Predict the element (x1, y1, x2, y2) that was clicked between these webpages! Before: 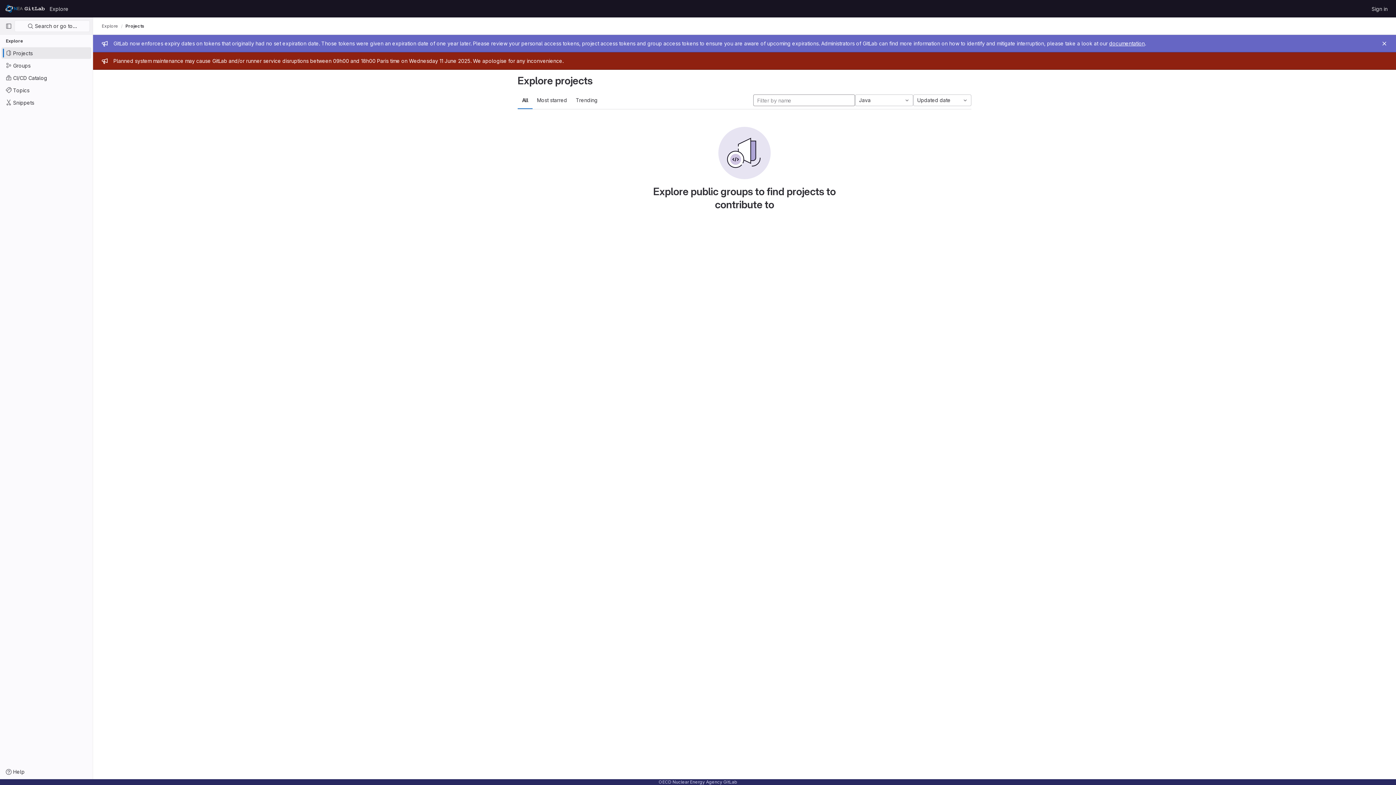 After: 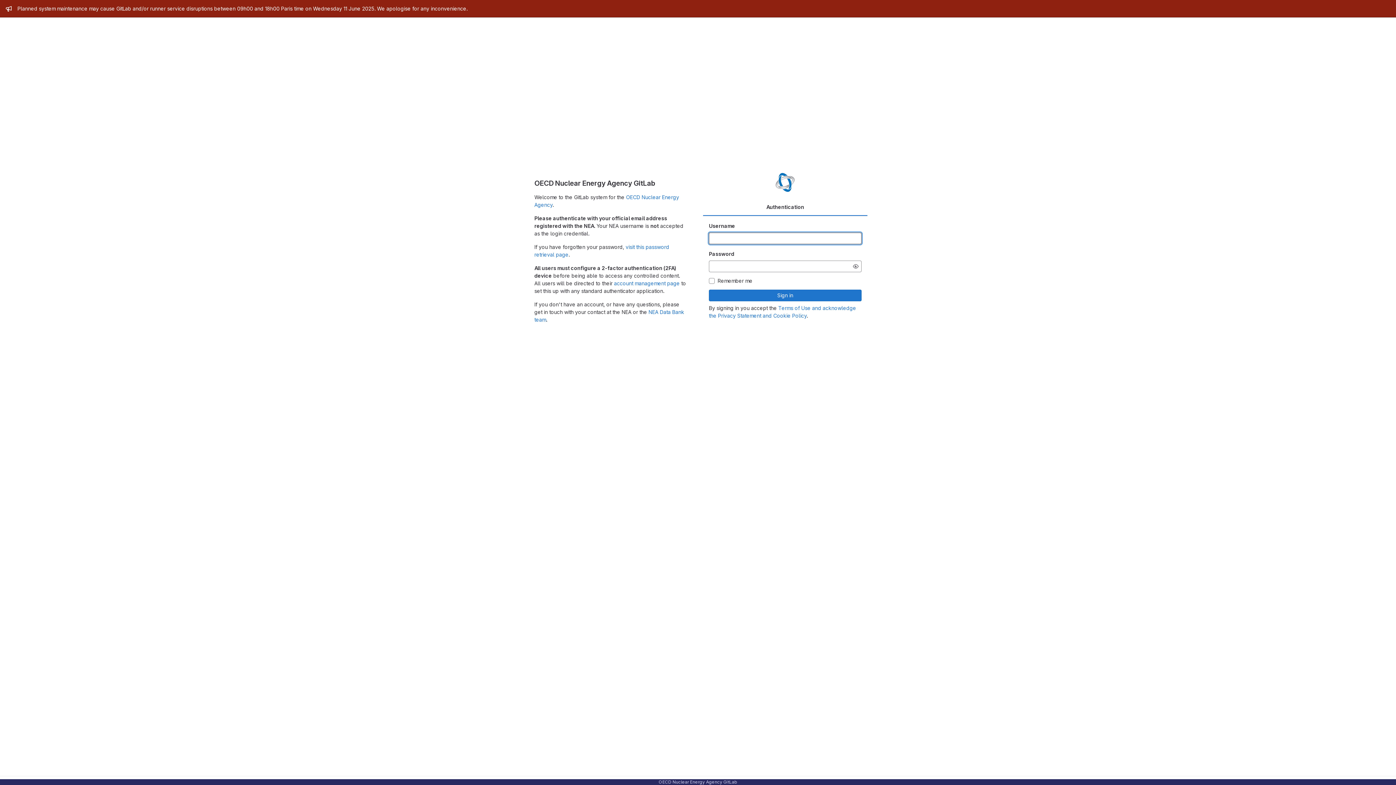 Action: bbox: (1369, 2, 1390, 14) label: Sign in